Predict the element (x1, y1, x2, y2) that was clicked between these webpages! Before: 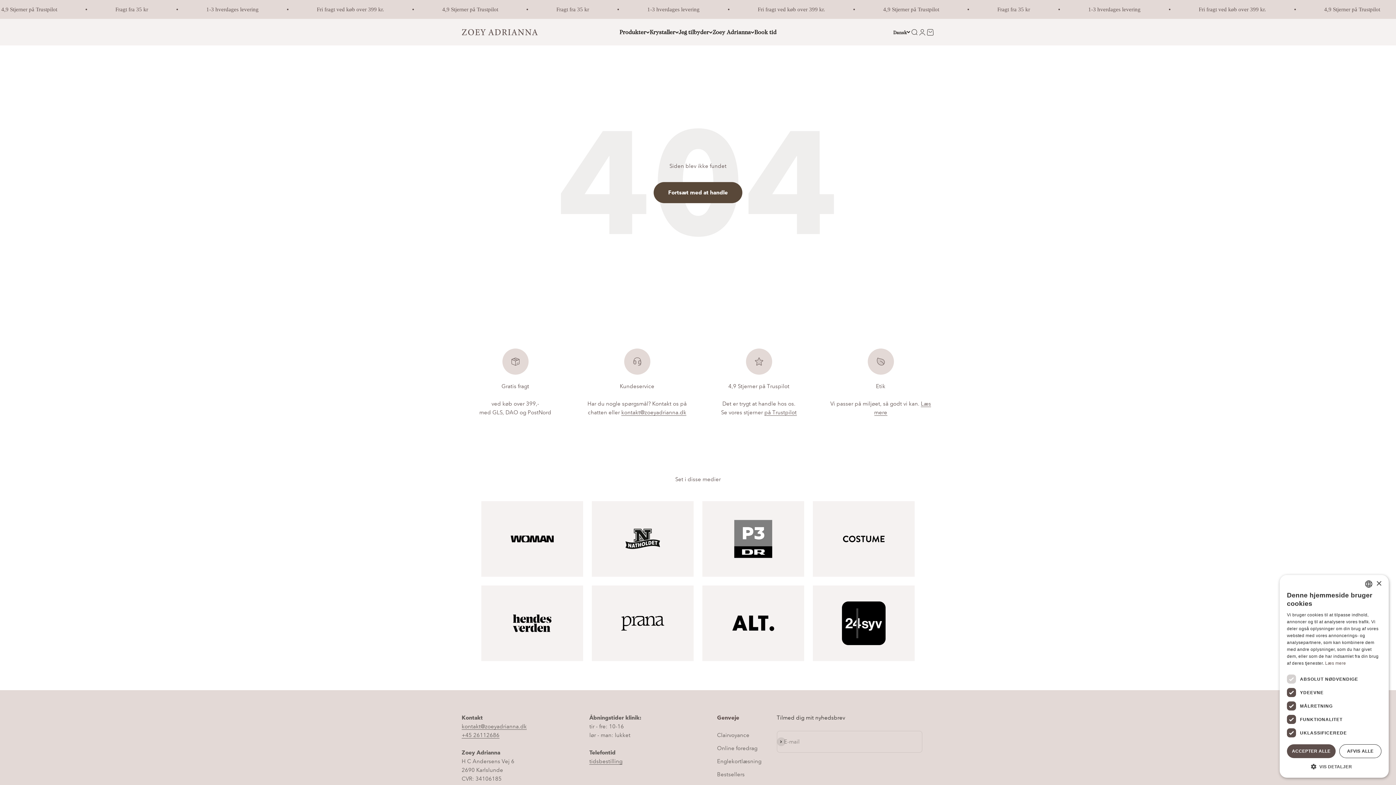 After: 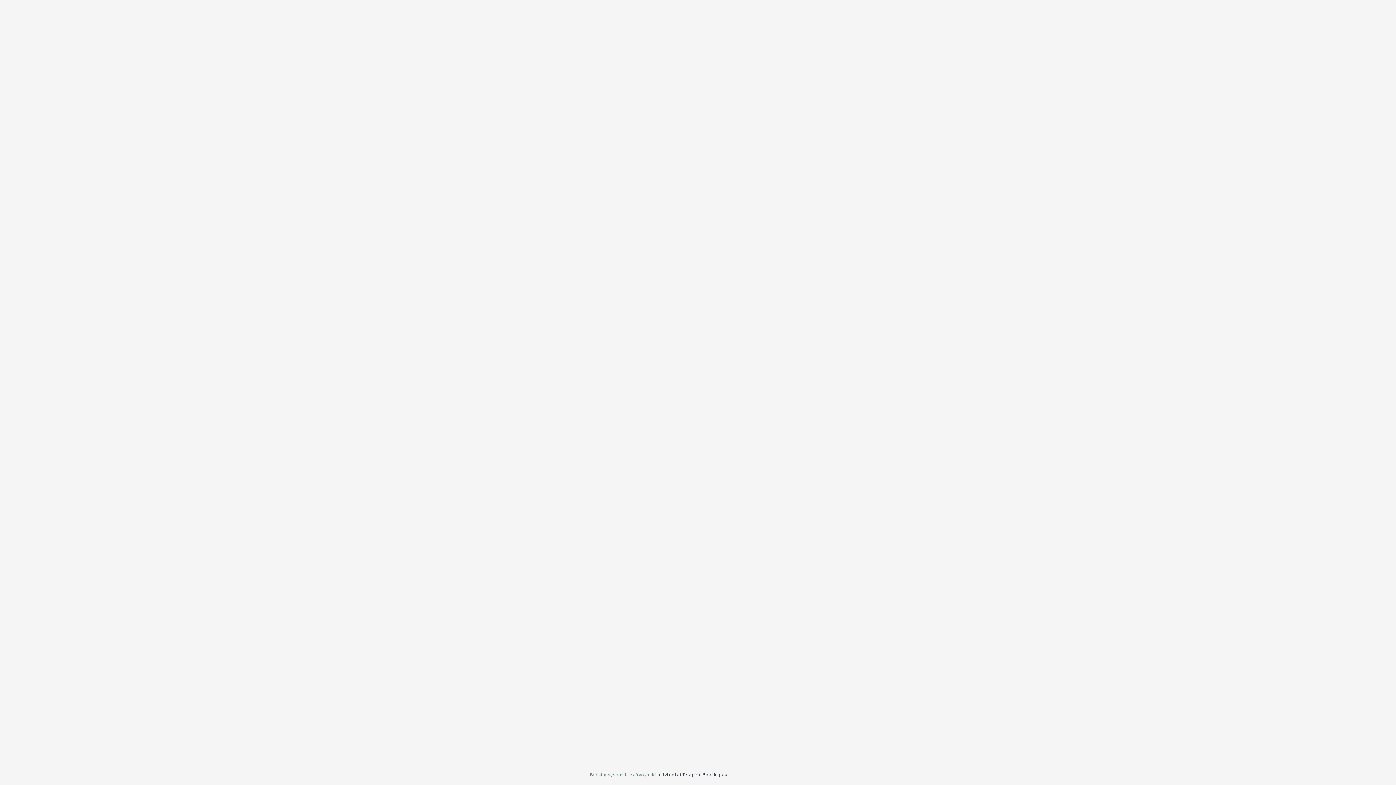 Action: label: Book tid bbox: (754, 28, 776, 35)